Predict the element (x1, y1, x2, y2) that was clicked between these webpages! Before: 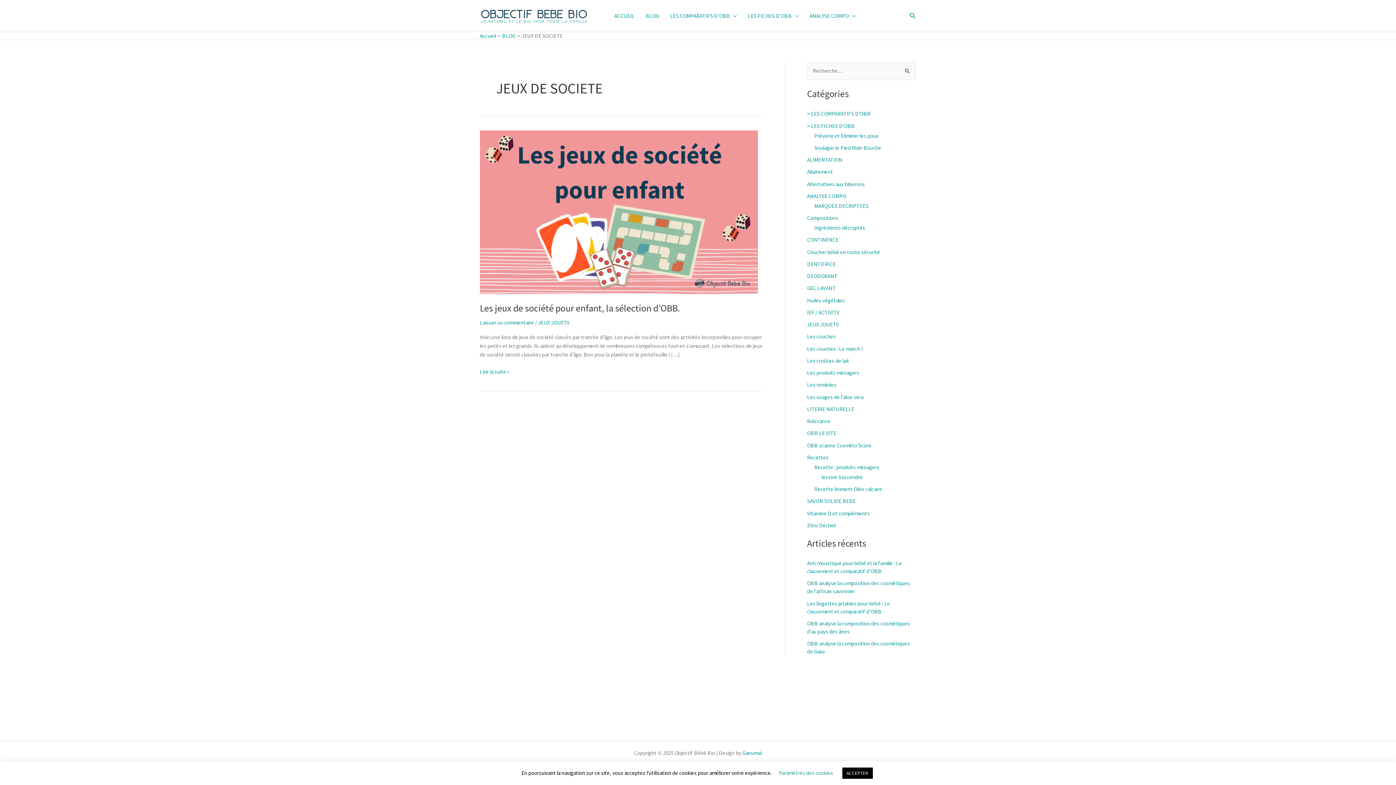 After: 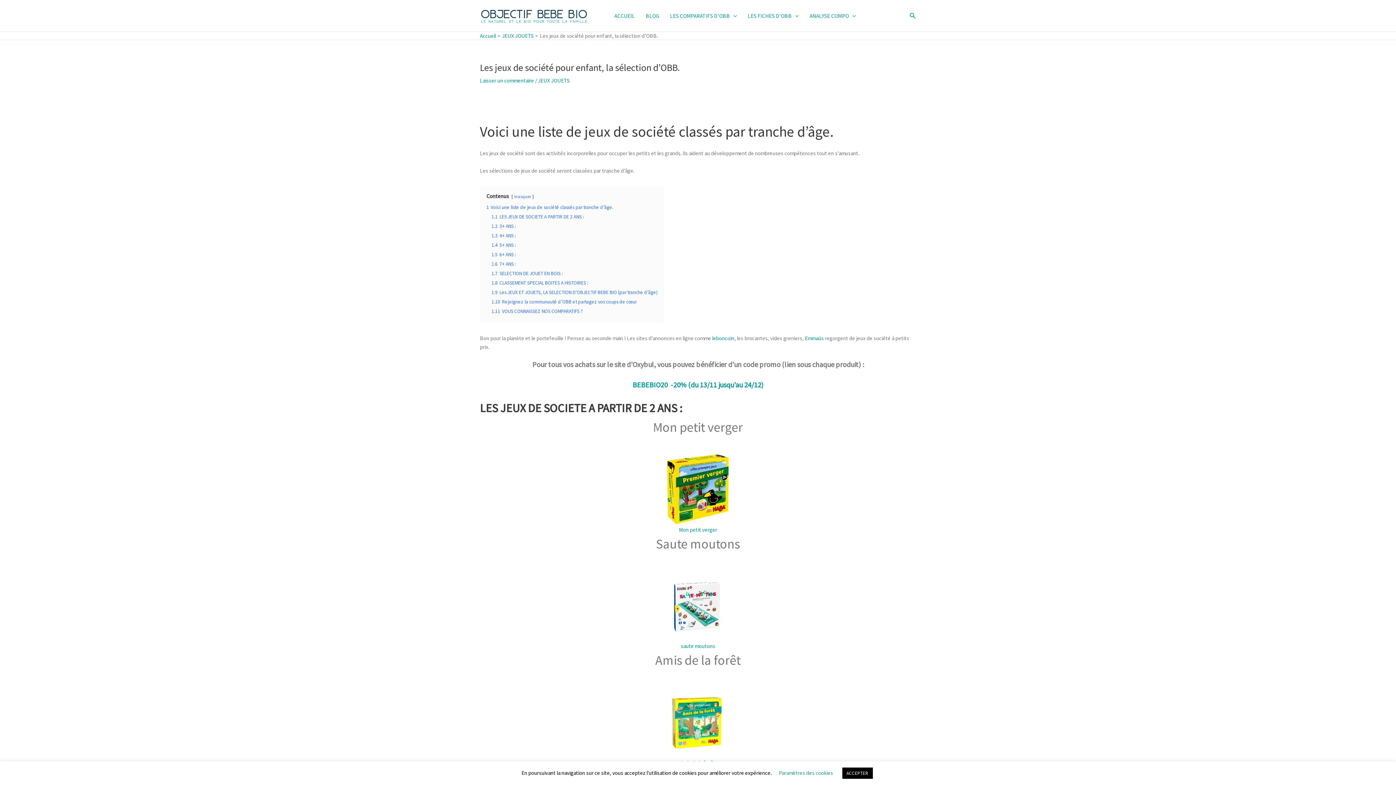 Action: bbox: (480, 208, 758, 214) label: Read: Les jeux de société pour enfant, la sélection d’OBB.